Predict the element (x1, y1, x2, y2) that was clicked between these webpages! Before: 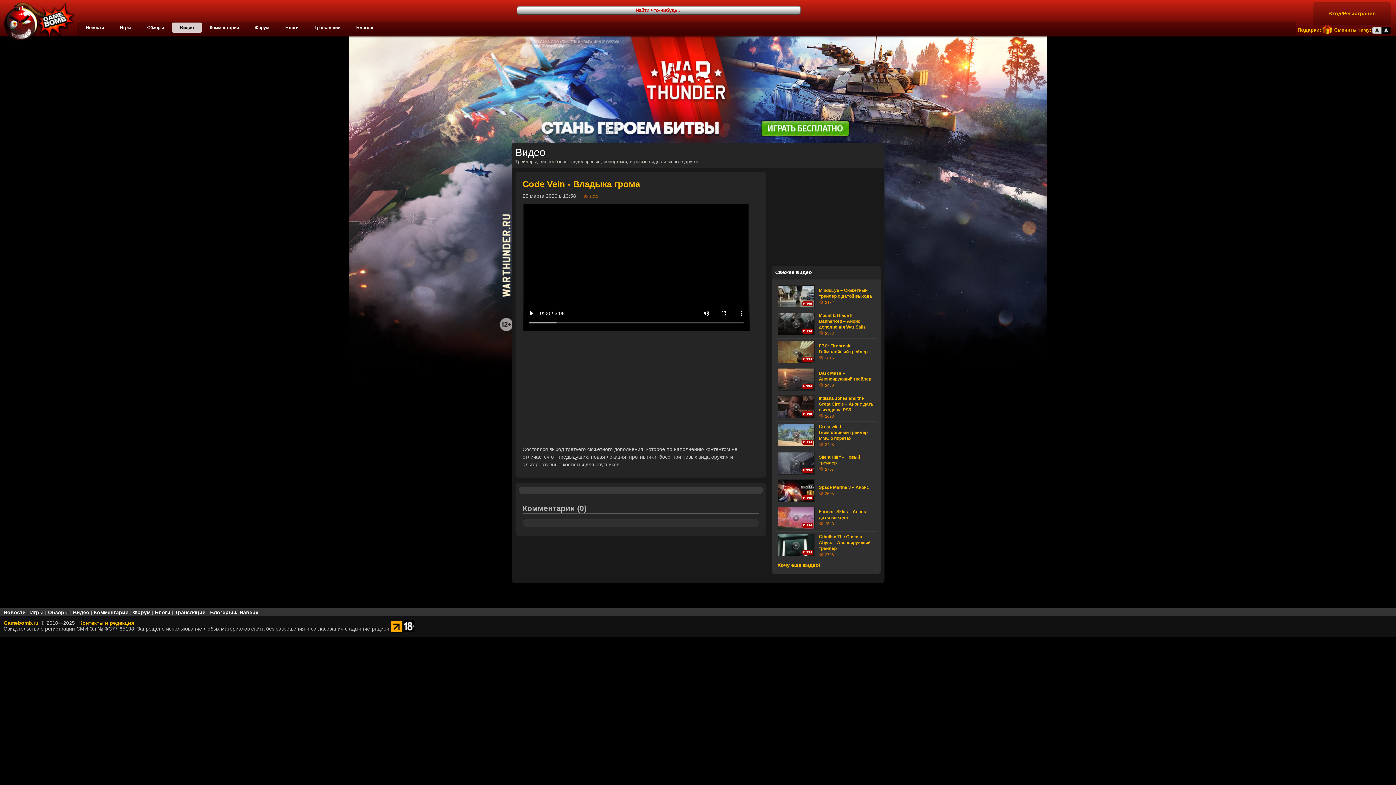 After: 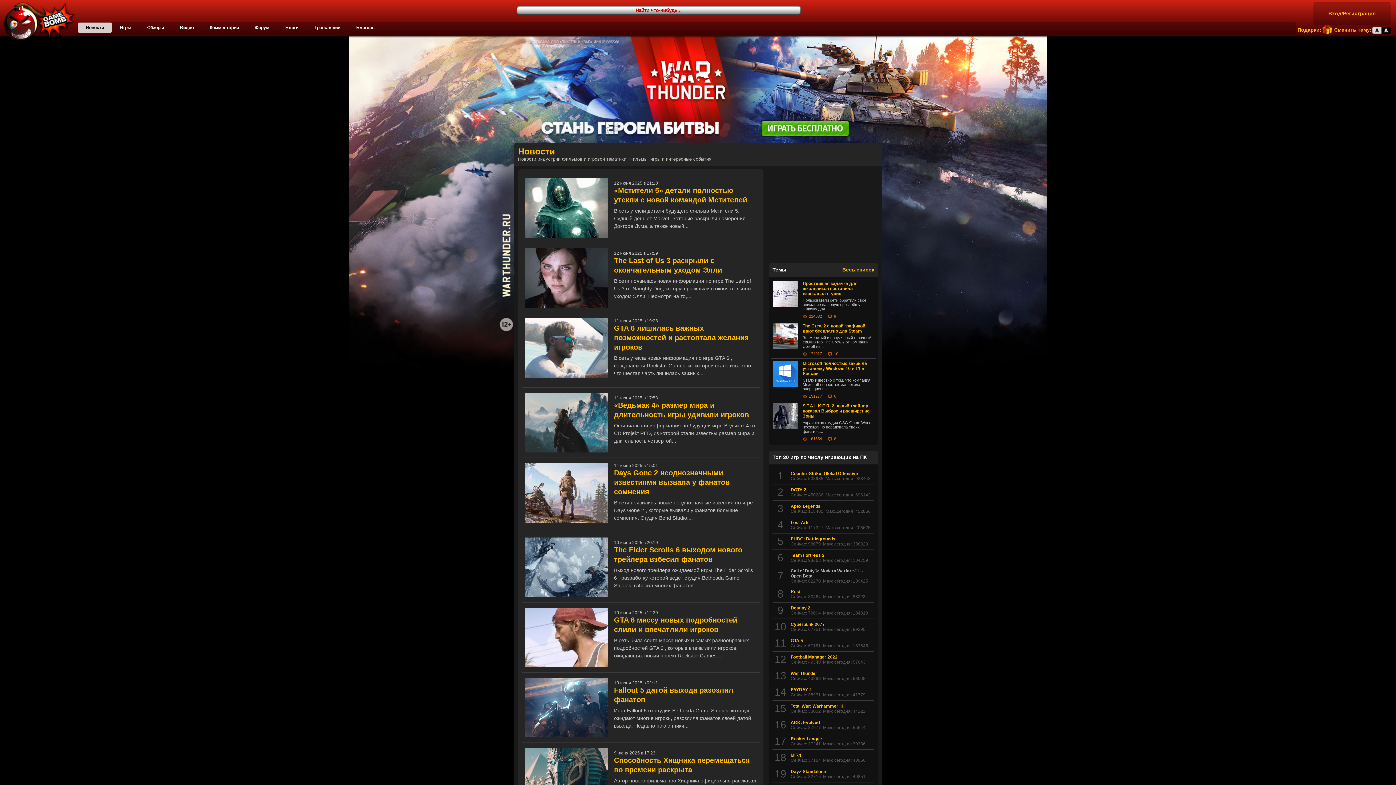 Action: label: Новости bbox: (77, 22, 112, 32)